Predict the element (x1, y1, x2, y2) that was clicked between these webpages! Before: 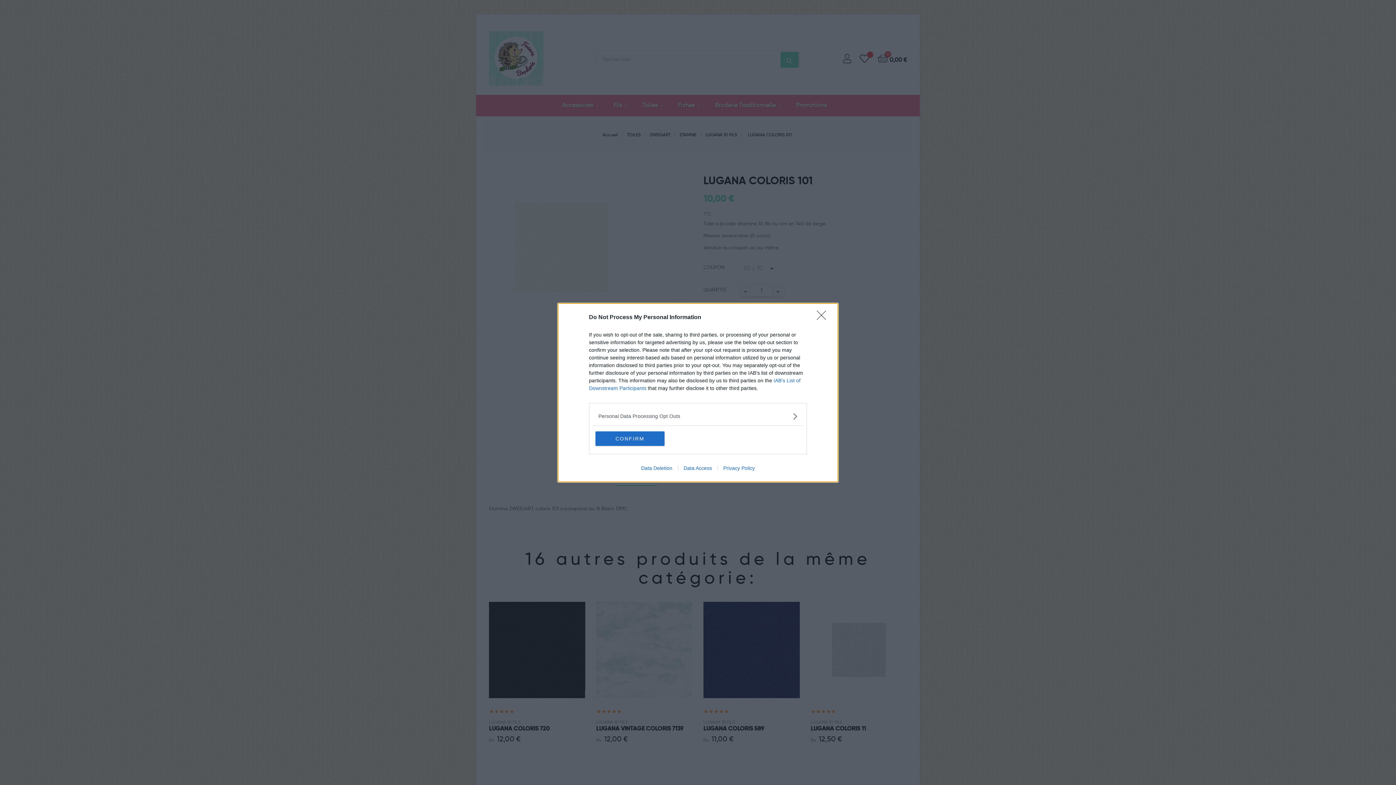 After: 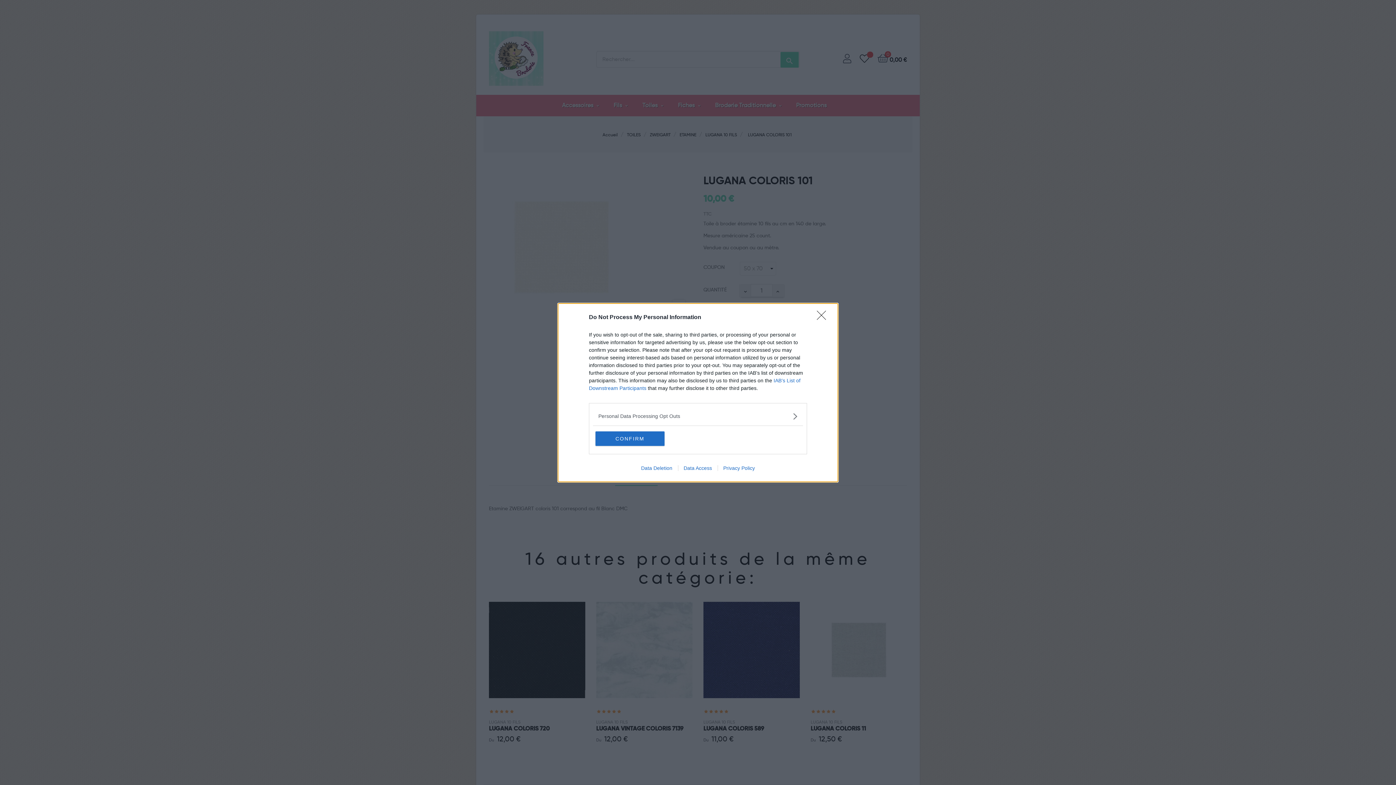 Action: bbox: (635, 465, 678, 471) label: Data Deletion